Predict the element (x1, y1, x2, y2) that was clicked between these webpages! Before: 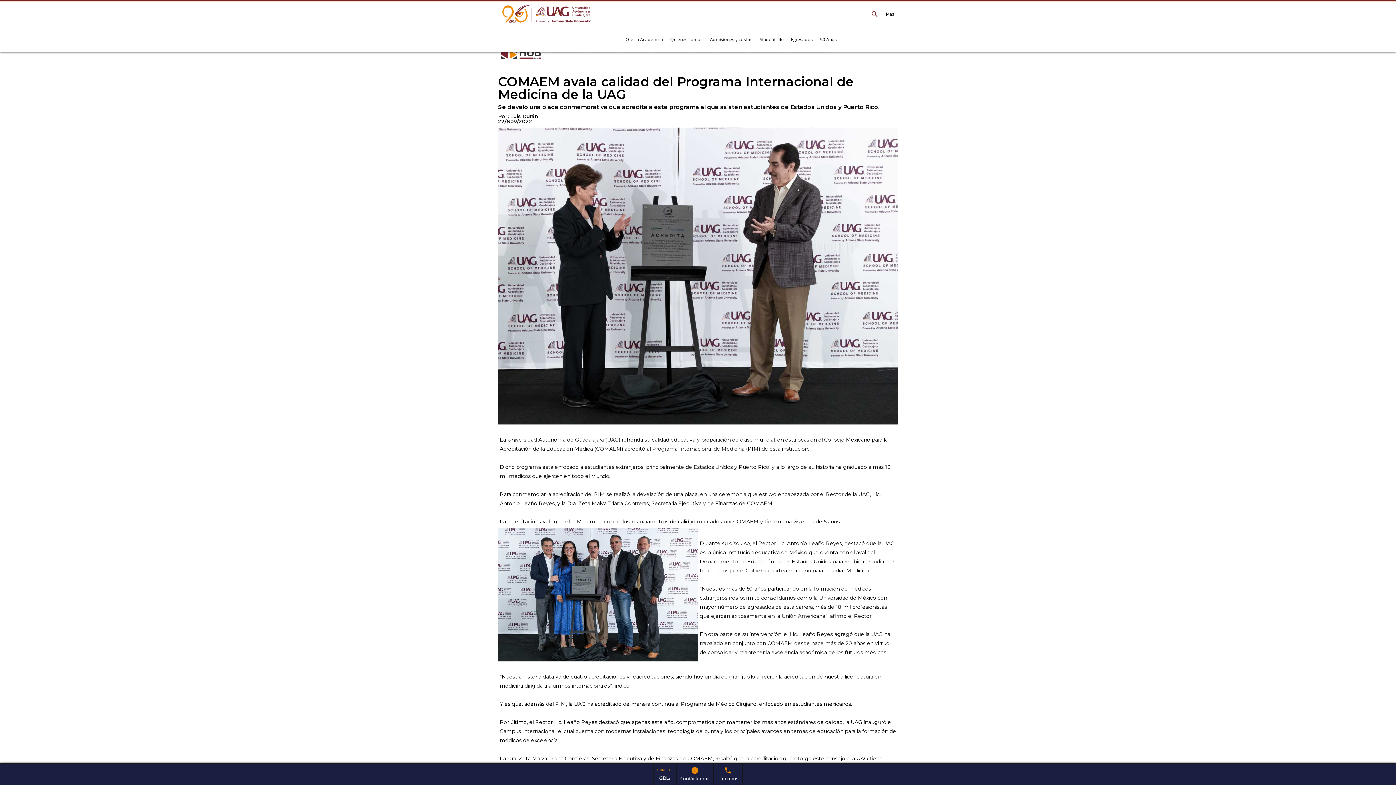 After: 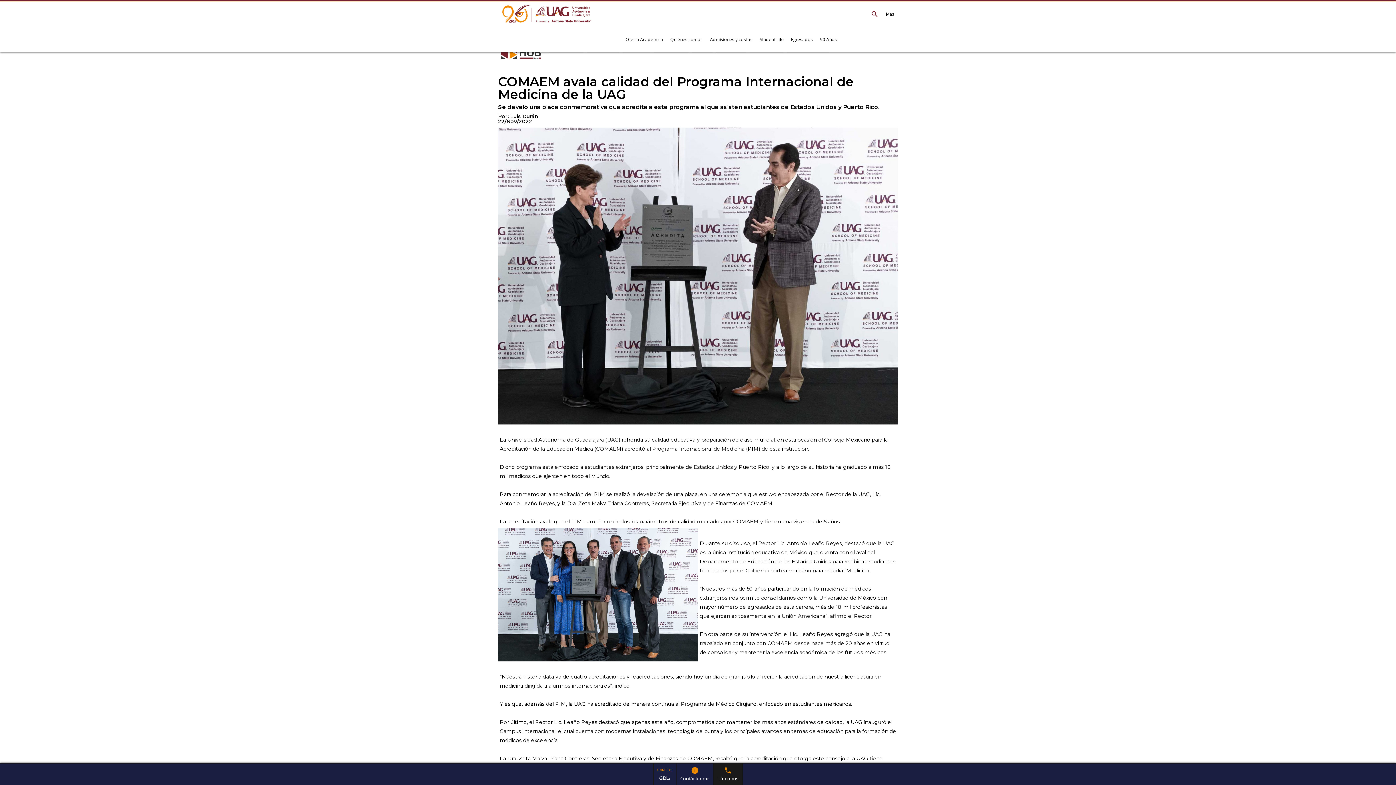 Action: bbox: (713, 763, 742, 785) label: phone
Llámanos